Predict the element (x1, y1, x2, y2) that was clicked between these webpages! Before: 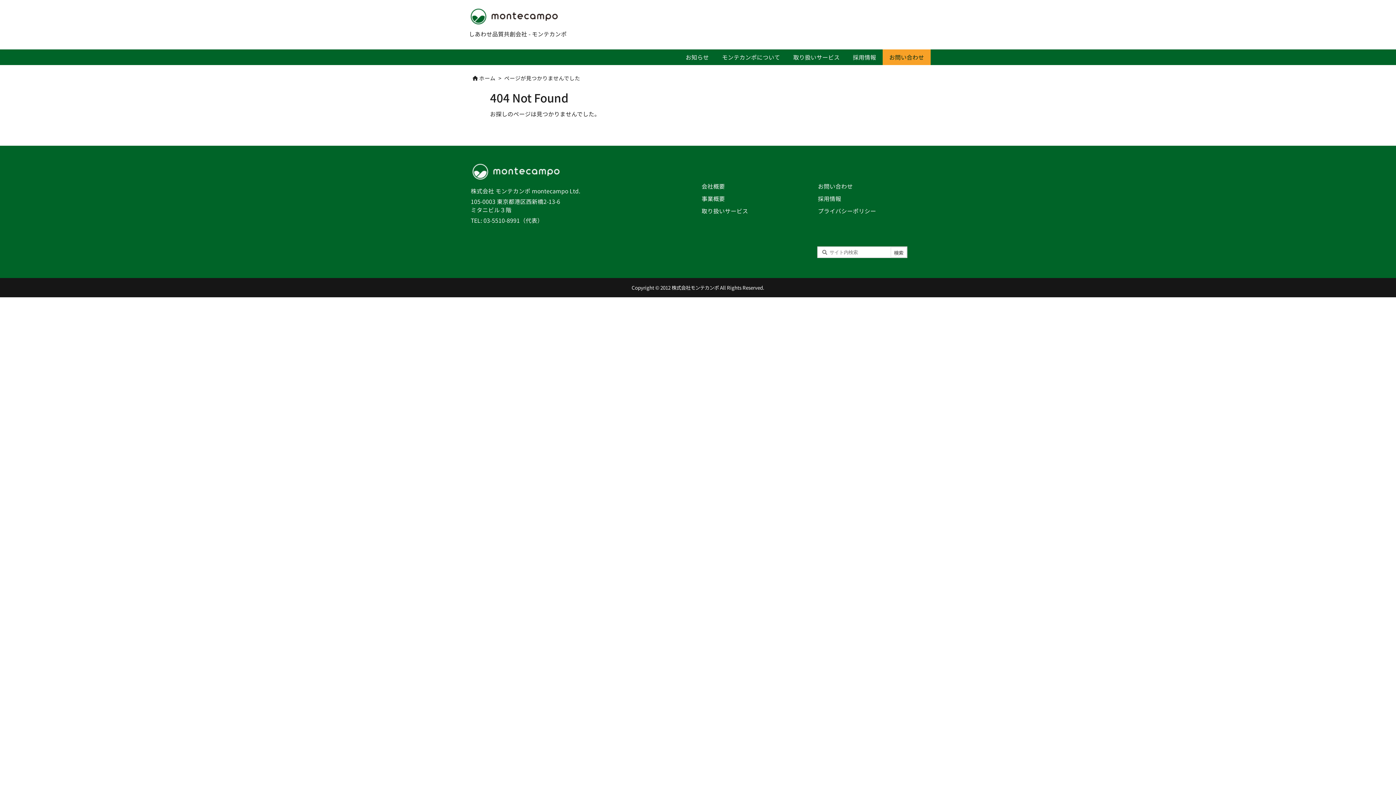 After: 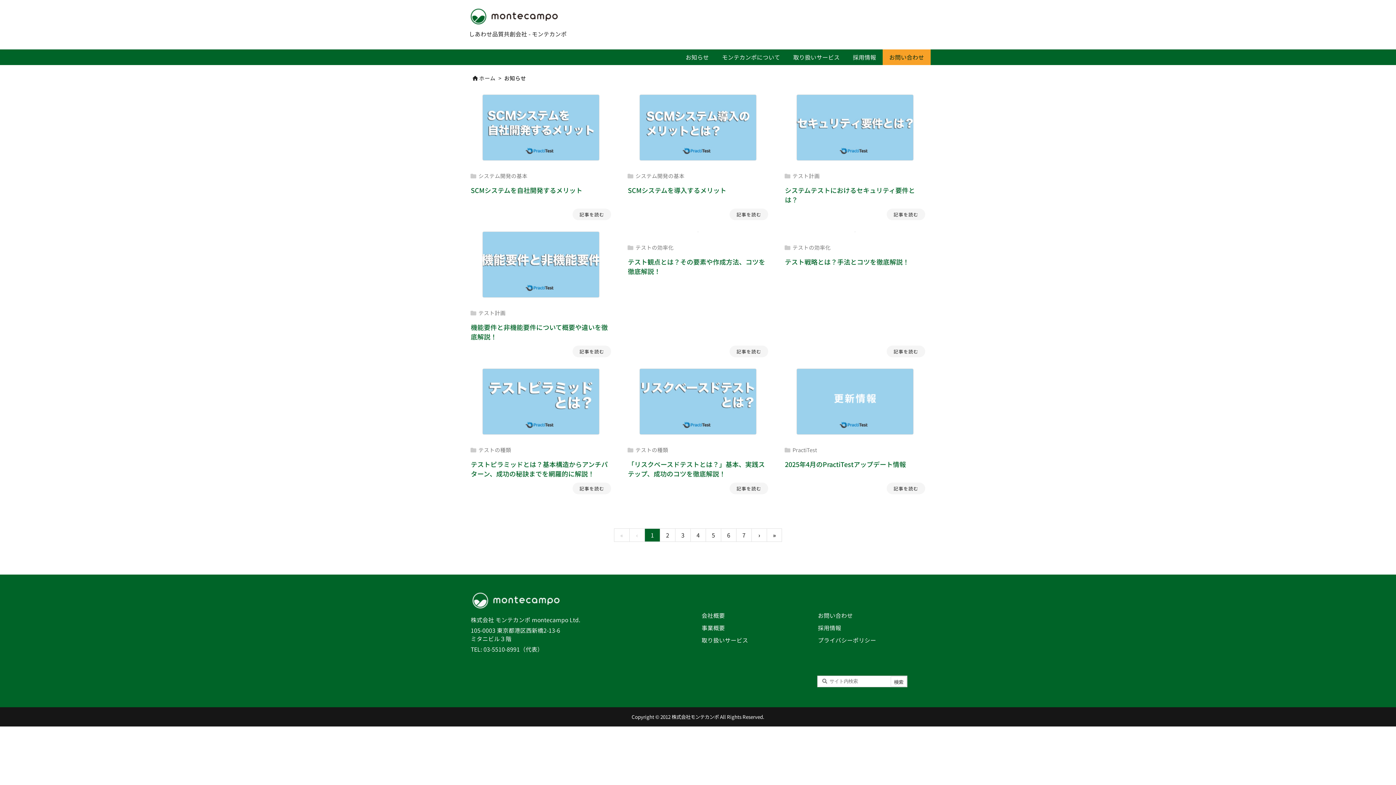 Action: bbox: (679, 49, 715, 64) label: お知らせ